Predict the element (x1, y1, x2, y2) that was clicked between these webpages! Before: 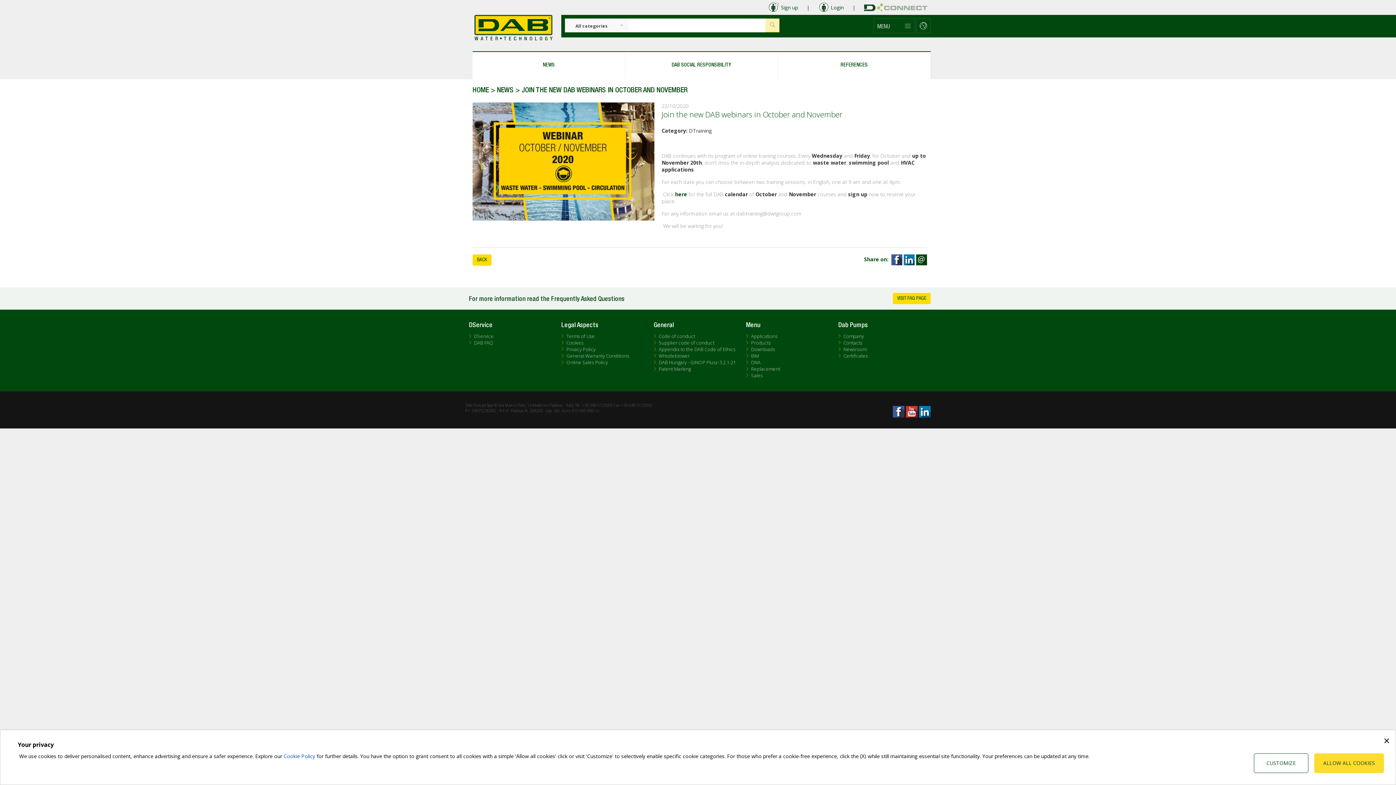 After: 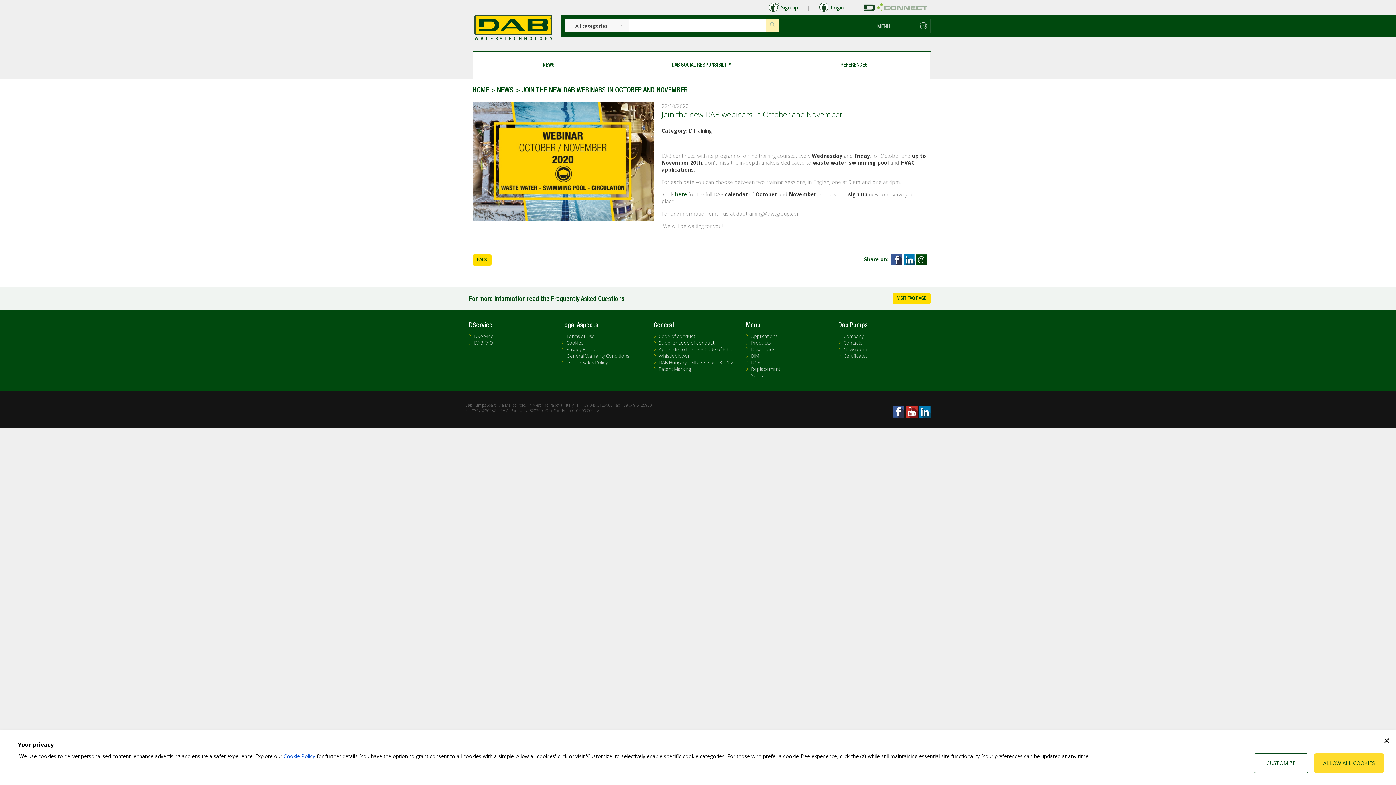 Action: label: Supplier code of conduct bbox: (656, 339, 717, 346)